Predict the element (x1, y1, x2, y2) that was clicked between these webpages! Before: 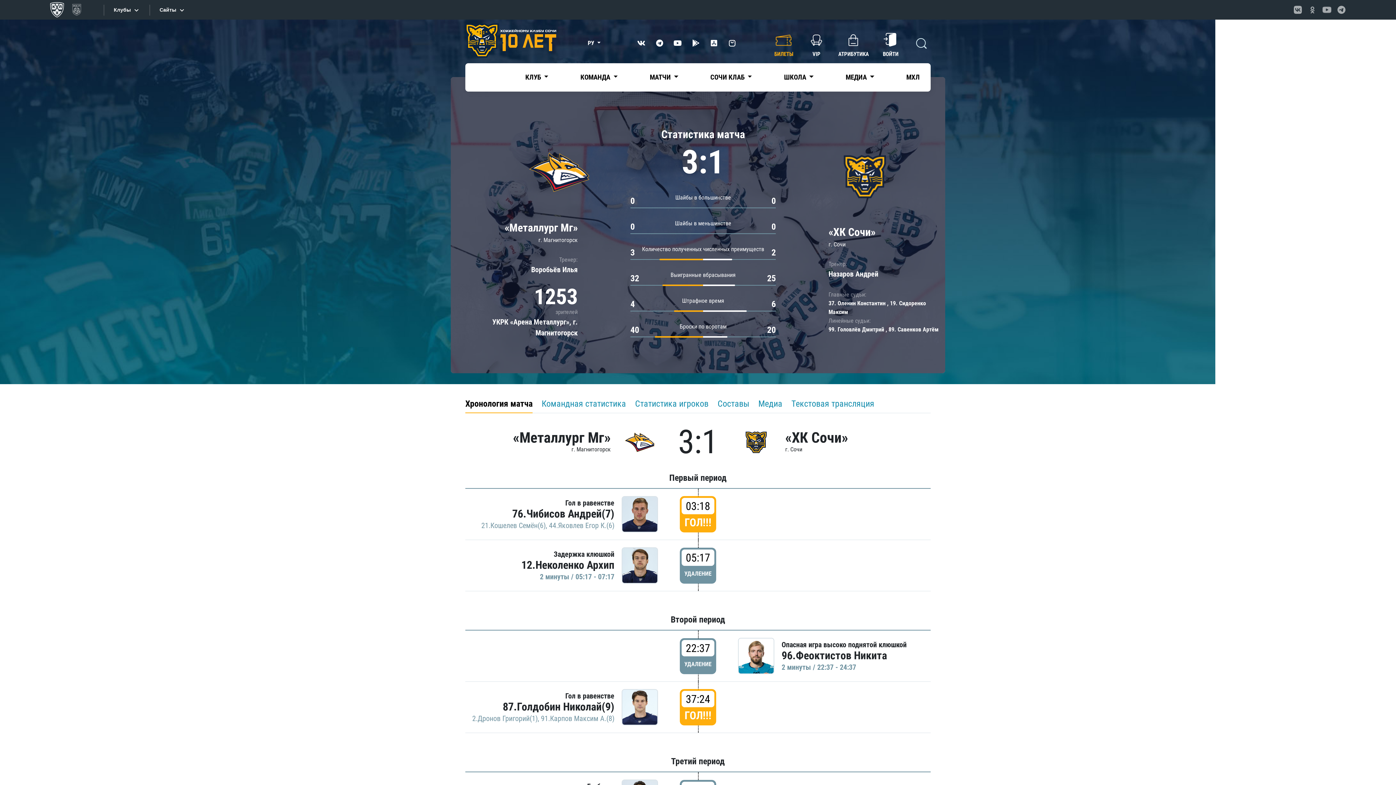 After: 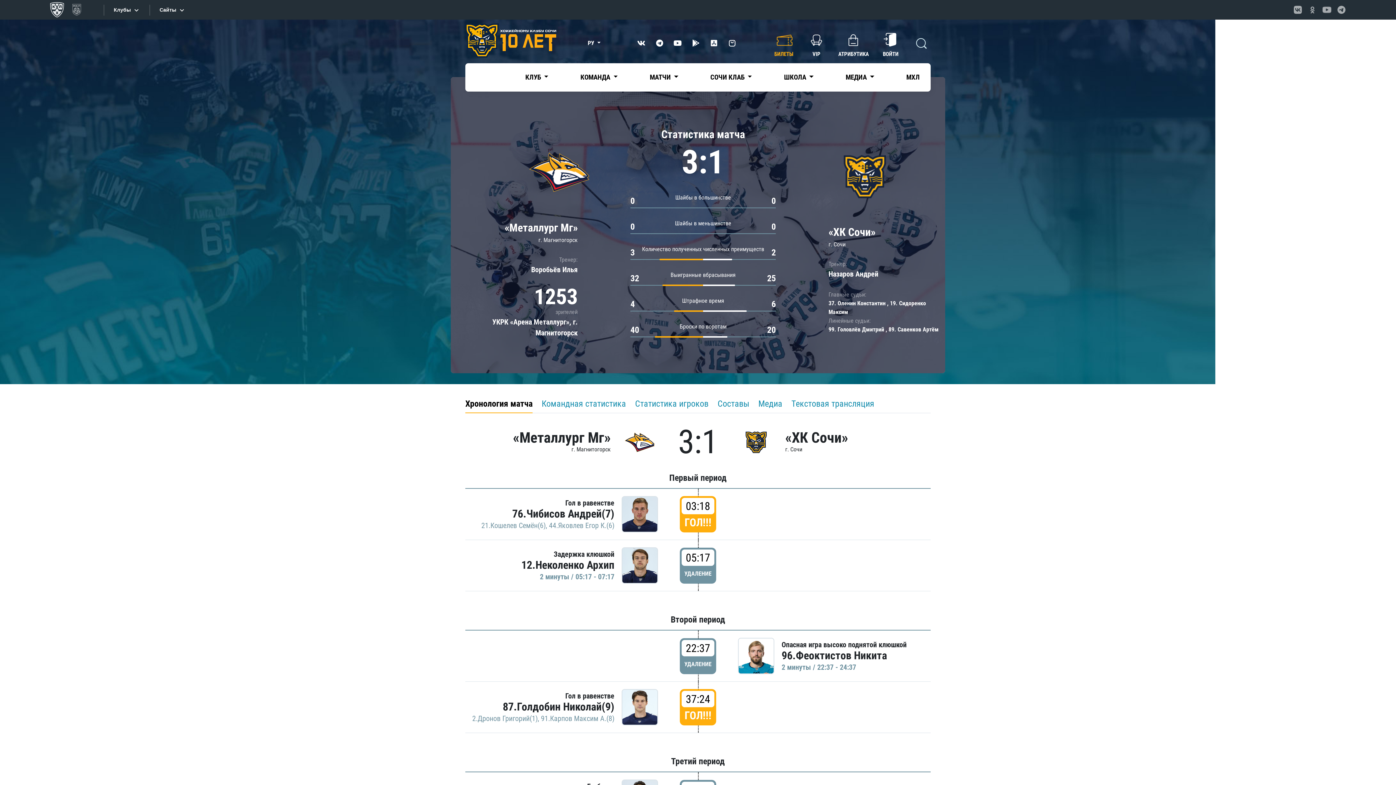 Action: bbox: (47, 0, 66, 19)